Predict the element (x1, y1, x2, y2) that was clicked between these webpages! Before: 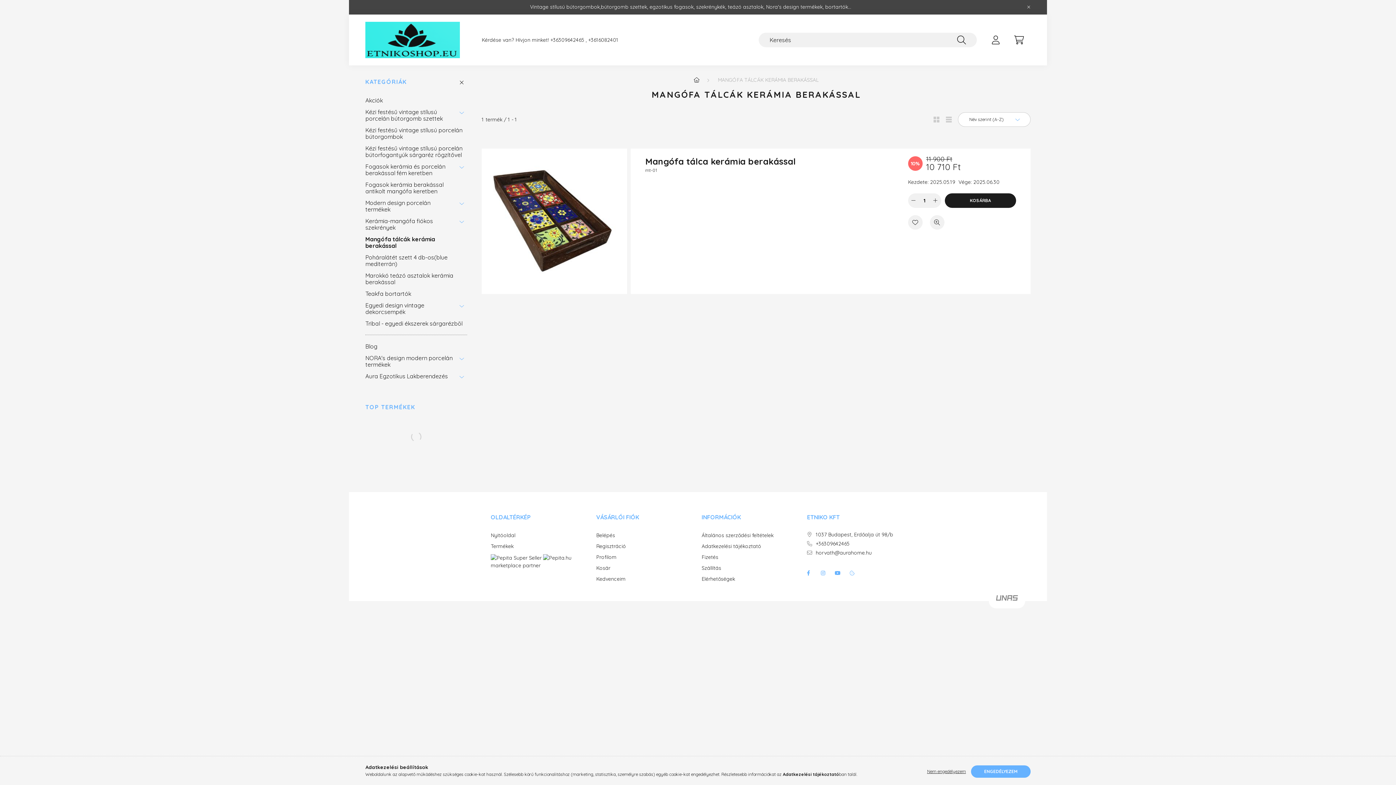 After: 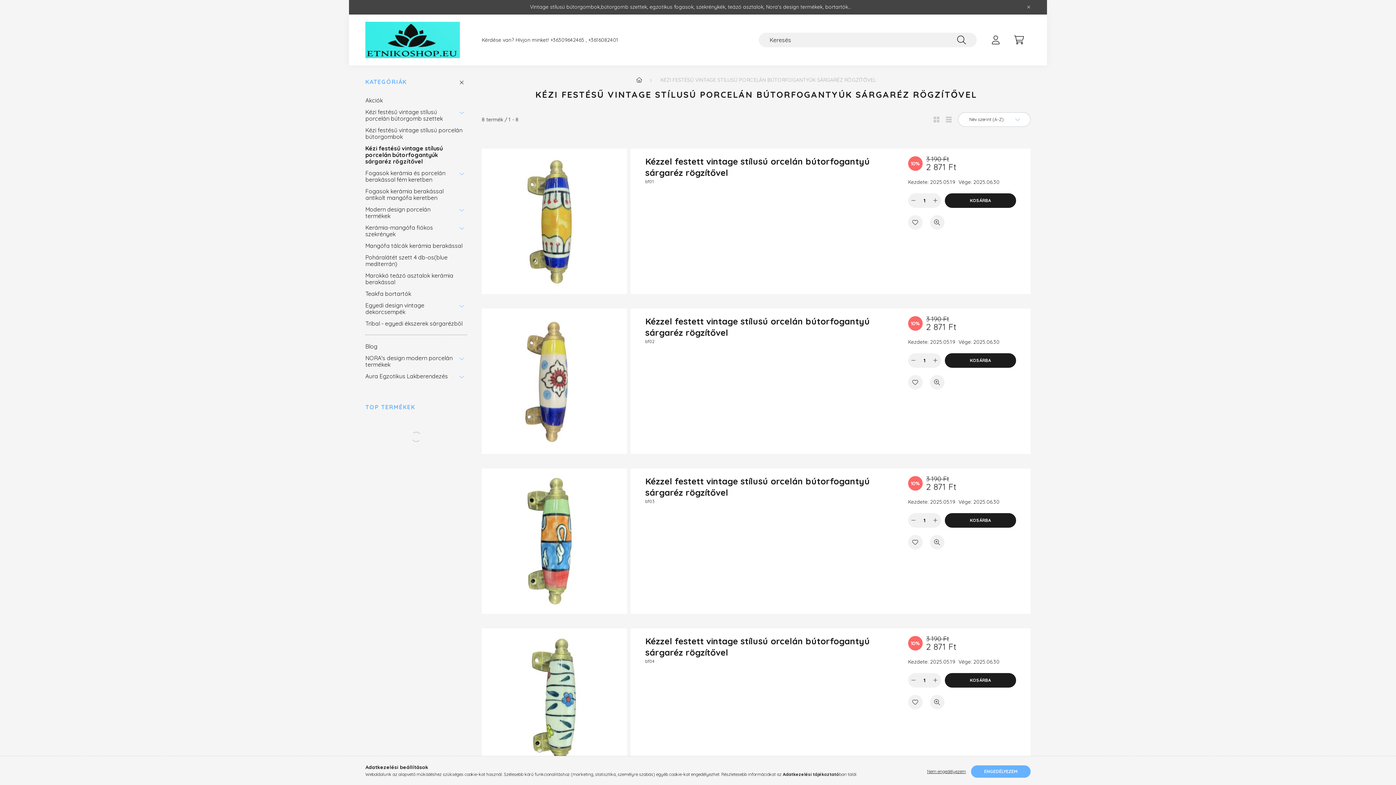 Action: bbox: (365, 142, 463, 160) label: Kézi festésű vintage stílusú porcelán bútorfogantyúk sárgaréz rögzítővel